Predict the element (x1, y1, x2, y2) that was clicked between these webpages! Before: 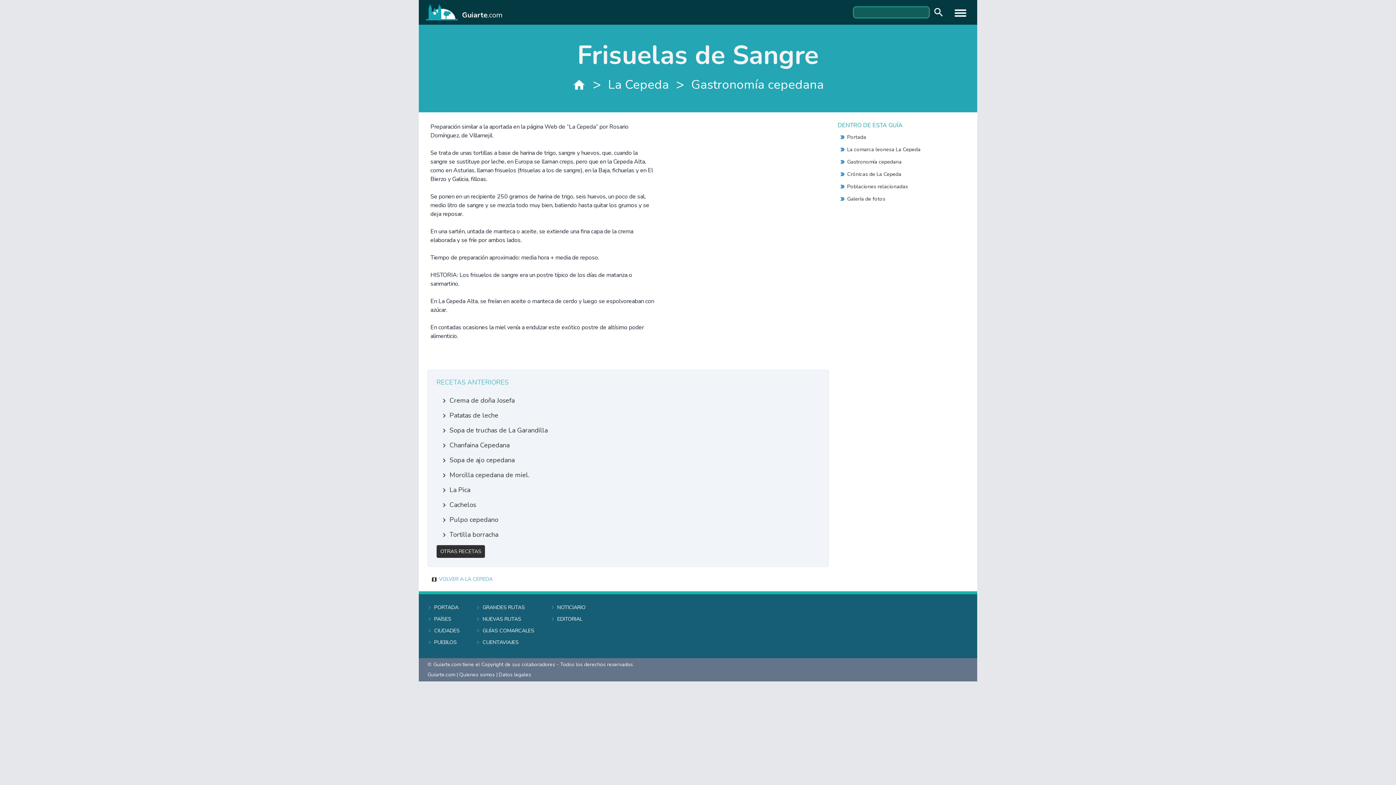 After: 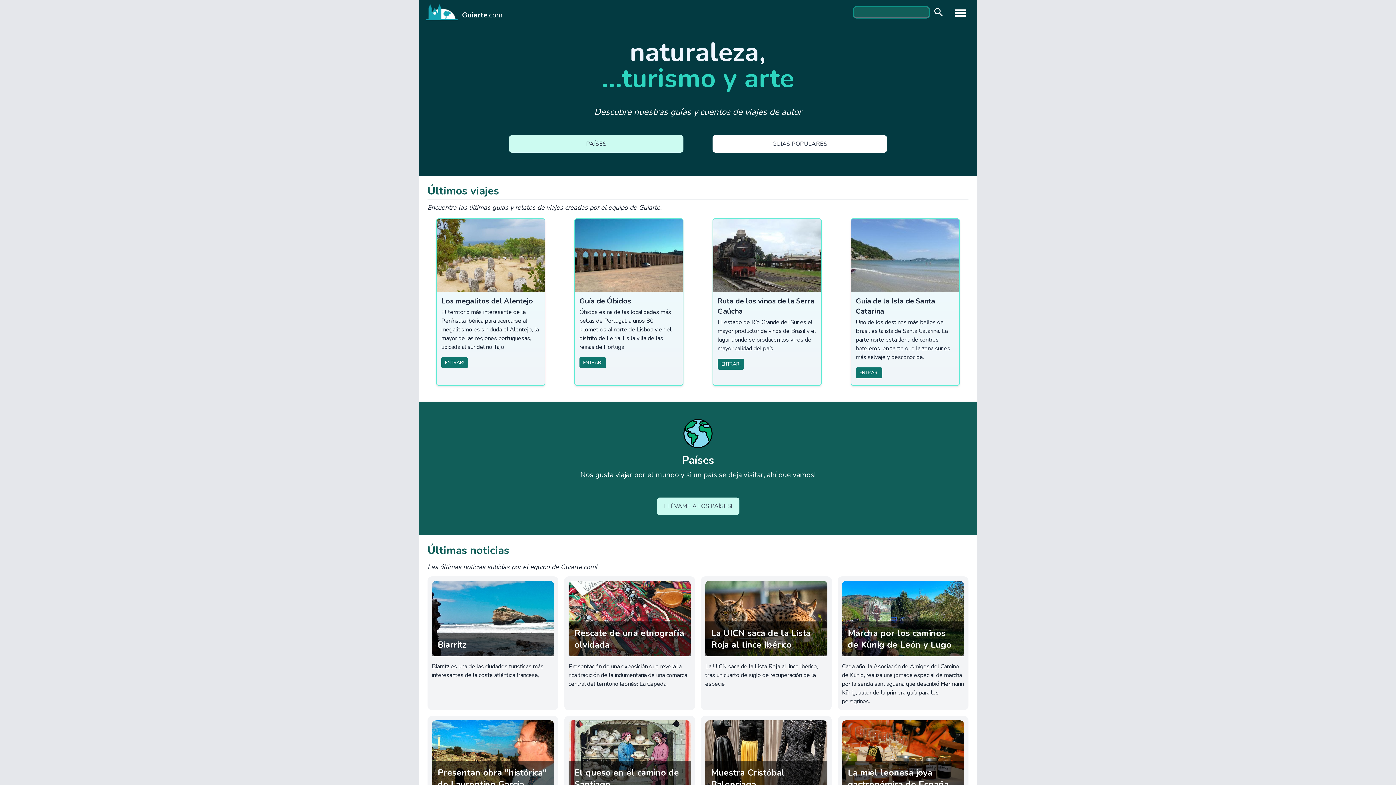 Action: bbox: (572, 75, 586, 94)